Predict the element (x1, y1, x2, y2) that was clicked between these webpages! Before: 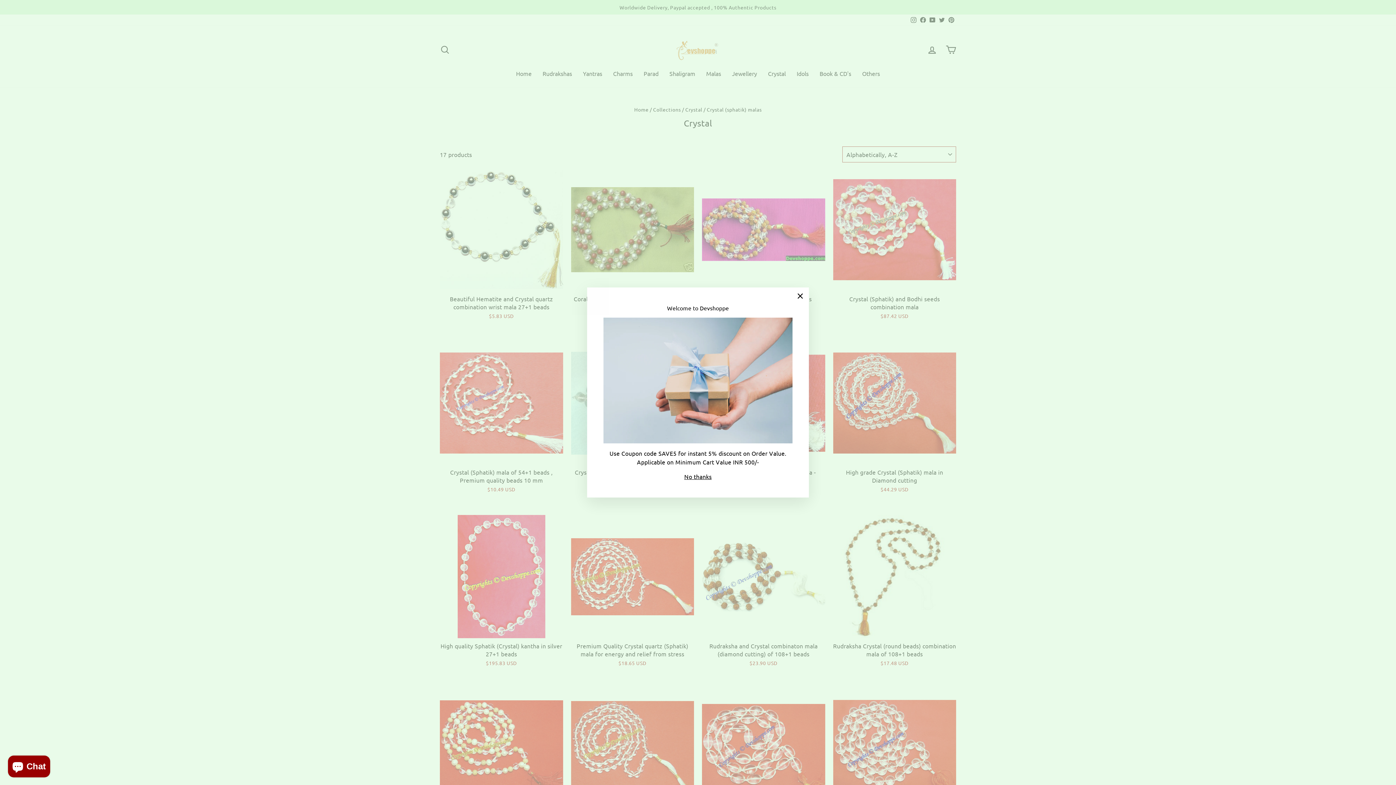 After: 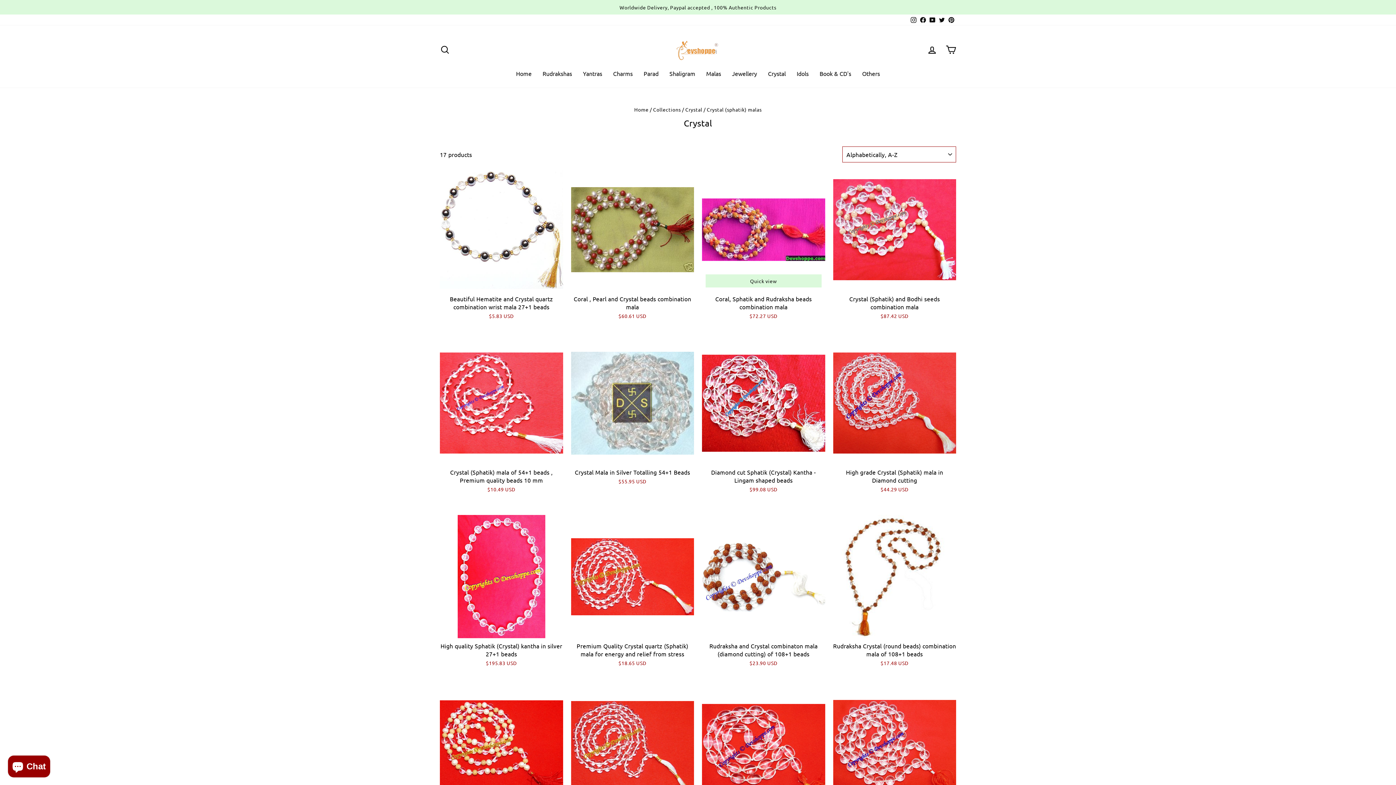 Action: bbox: (791, 291, 809, 309) label: "Close (esc)"